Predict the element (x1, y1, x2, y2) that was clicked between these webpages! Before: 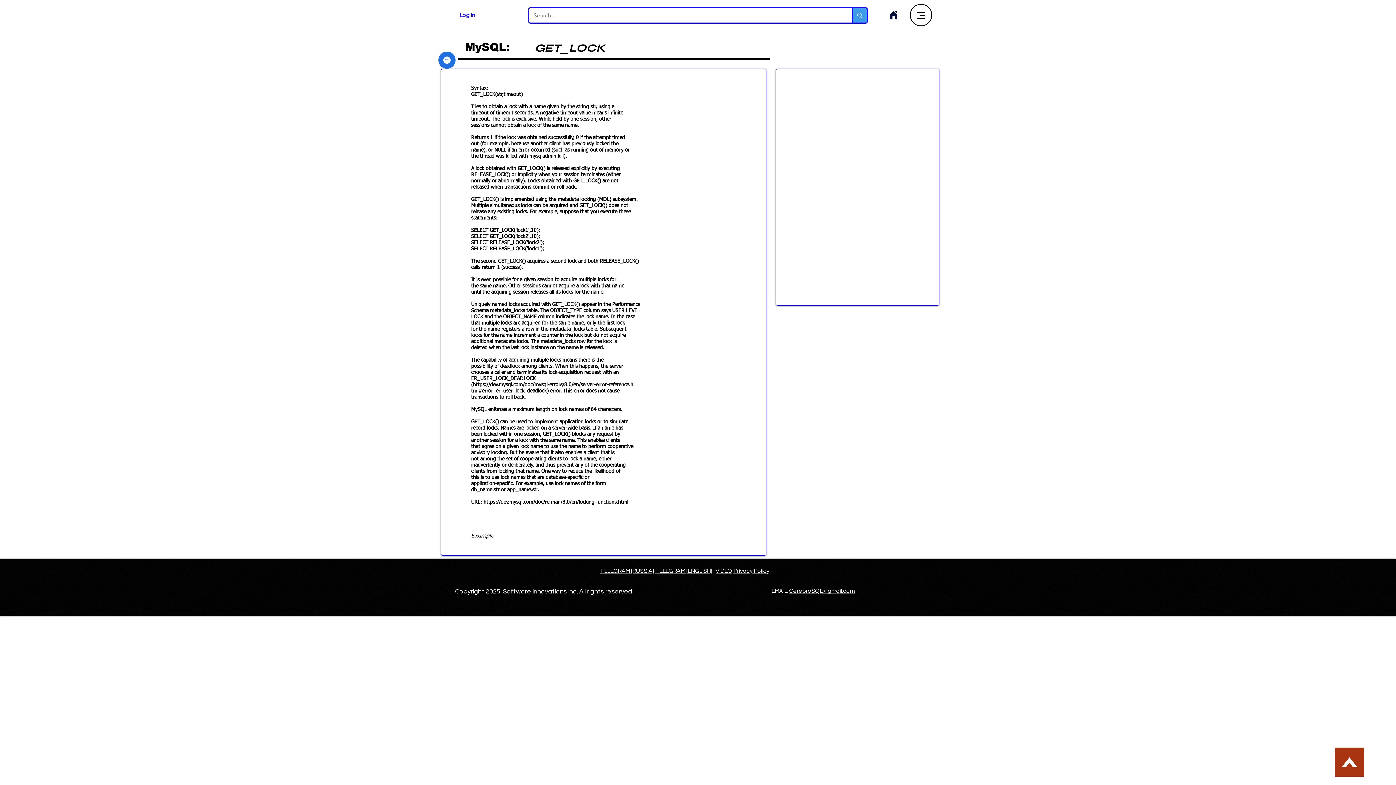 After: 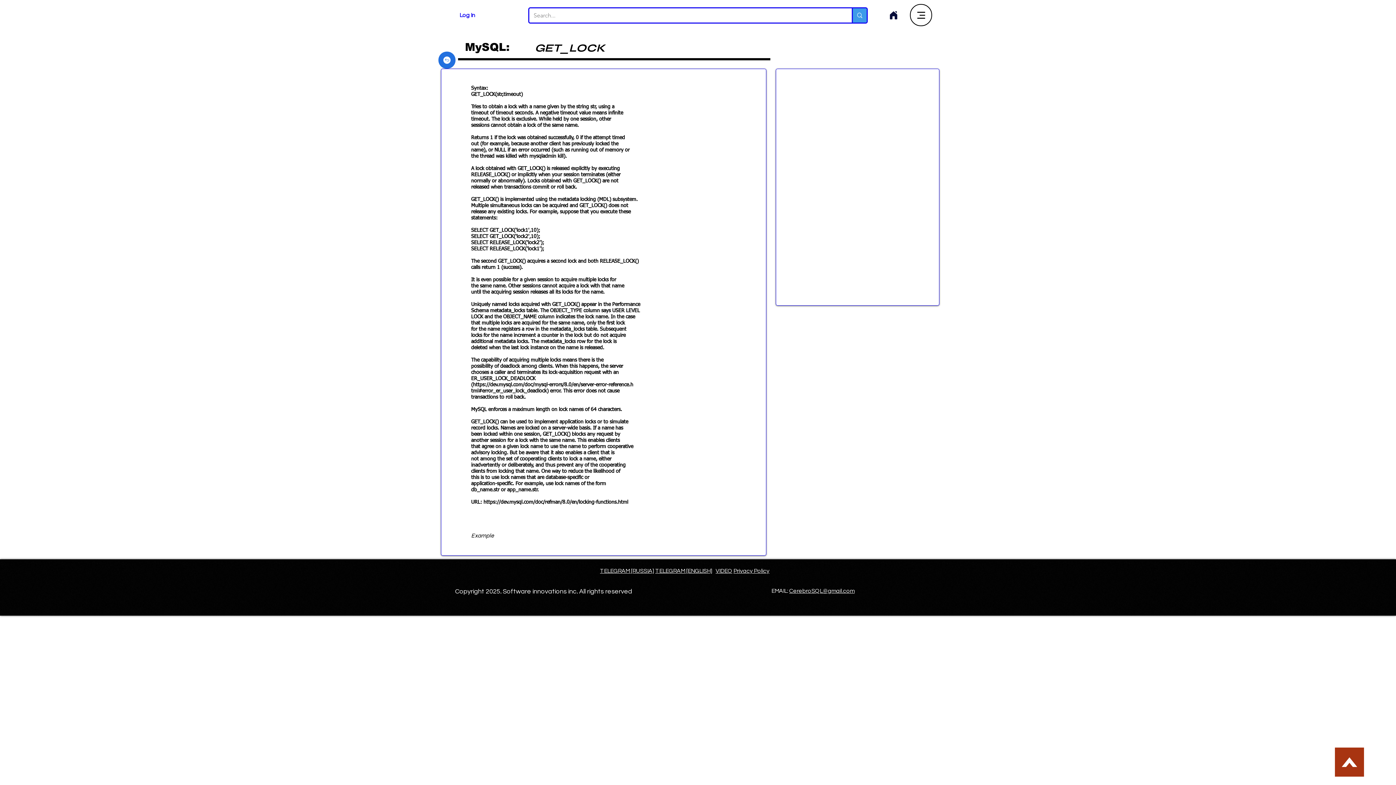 Action: bbox: (473, 382, 633, 387) label: https://dev.mysql.com/doc/mysql-errors/8.0/en/server-error-reference.h